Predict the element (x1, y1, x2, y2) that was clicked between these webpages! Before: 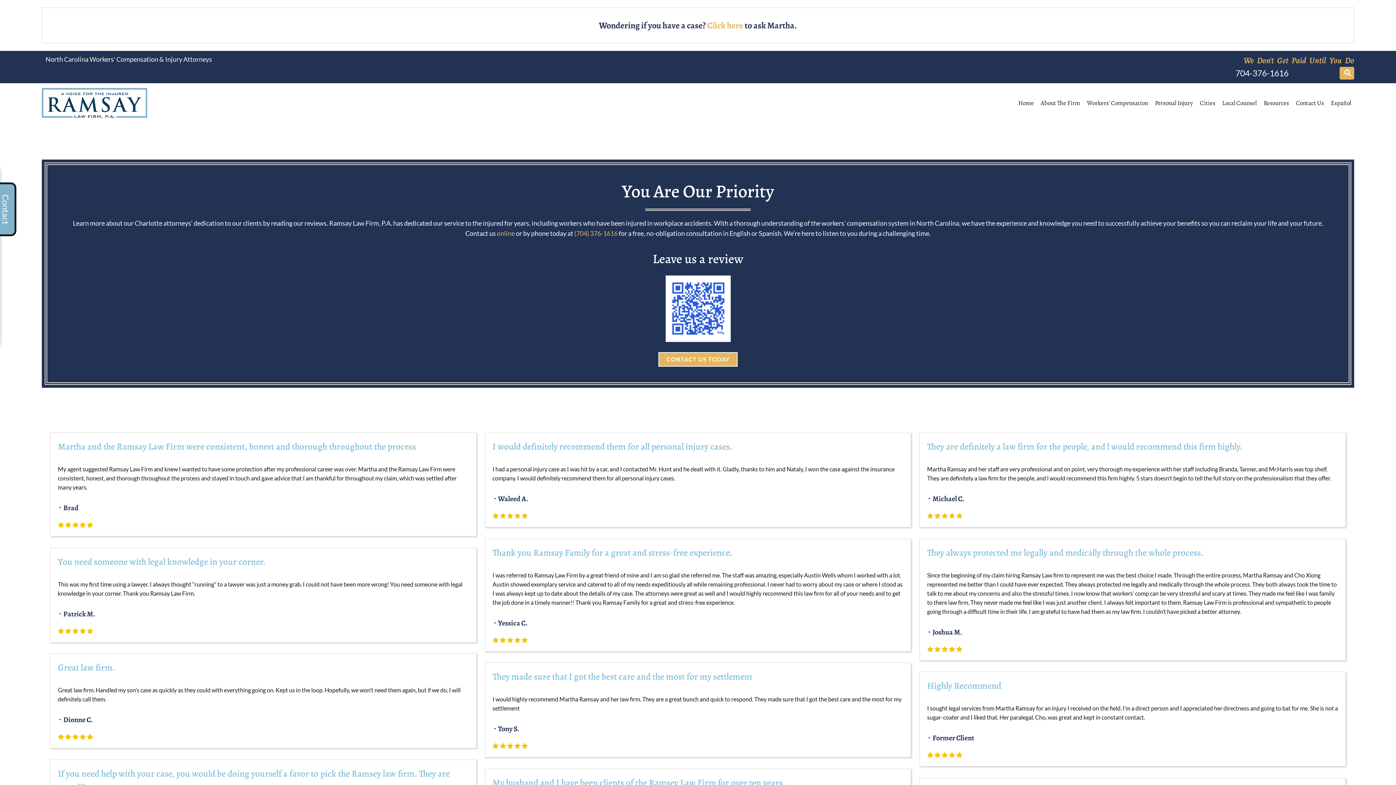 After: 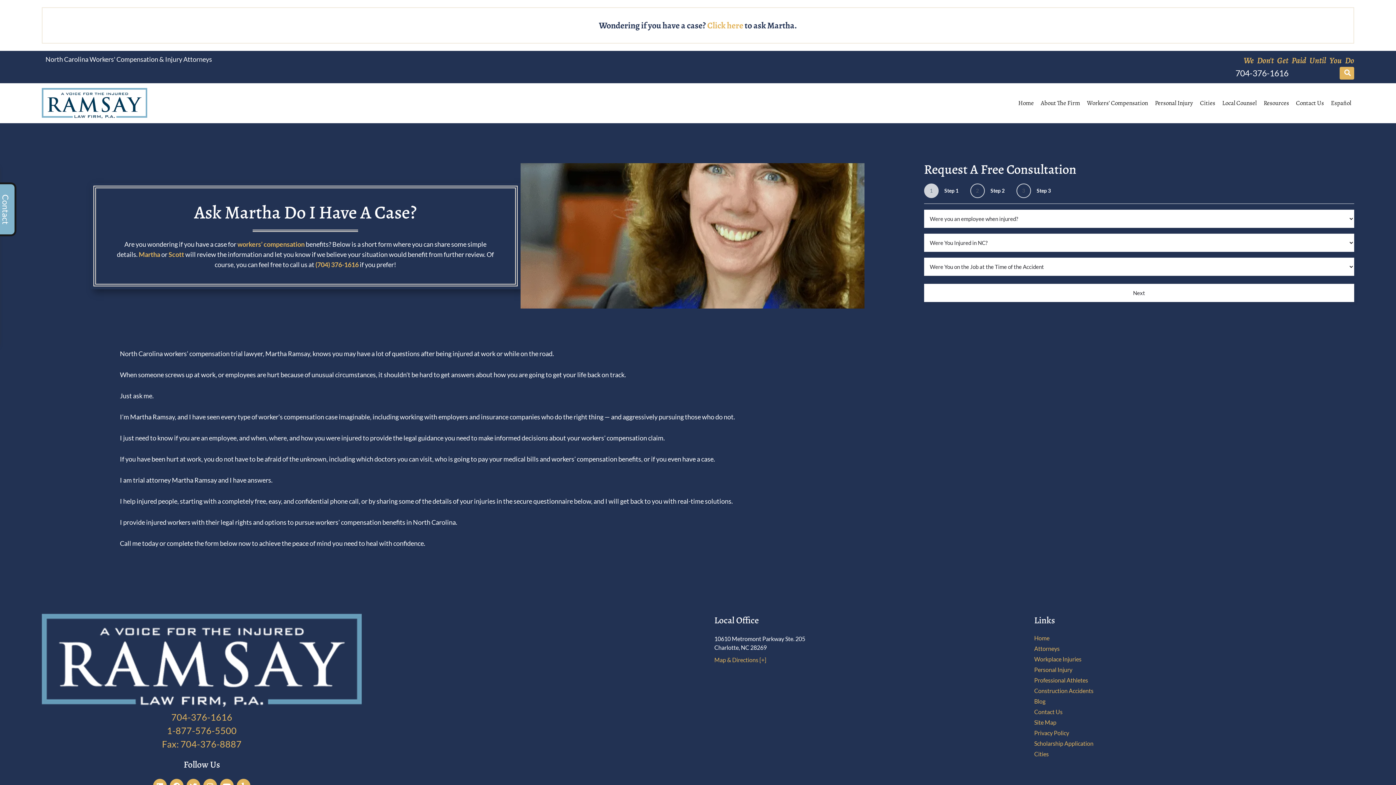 Action: bbox: (707, 19, 743, 31) label: Click here